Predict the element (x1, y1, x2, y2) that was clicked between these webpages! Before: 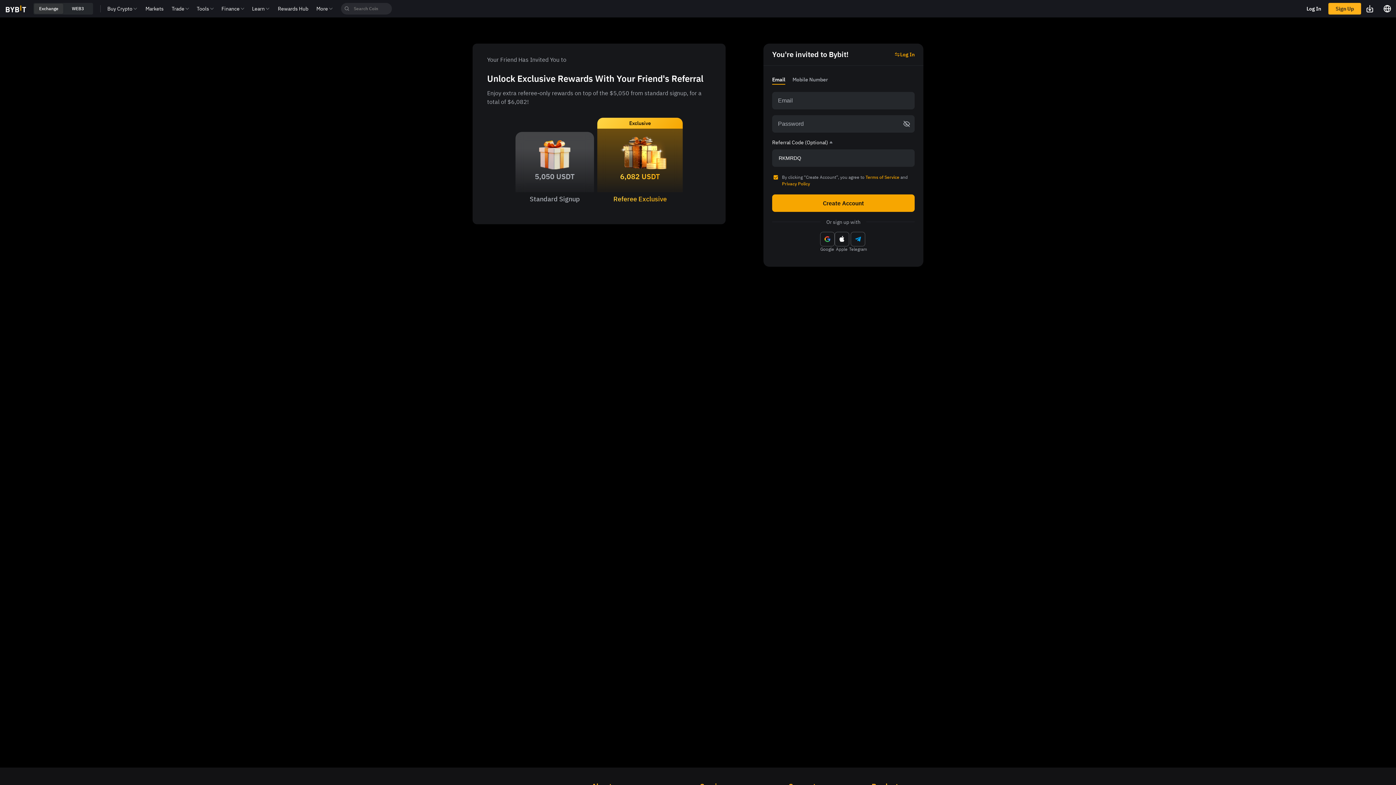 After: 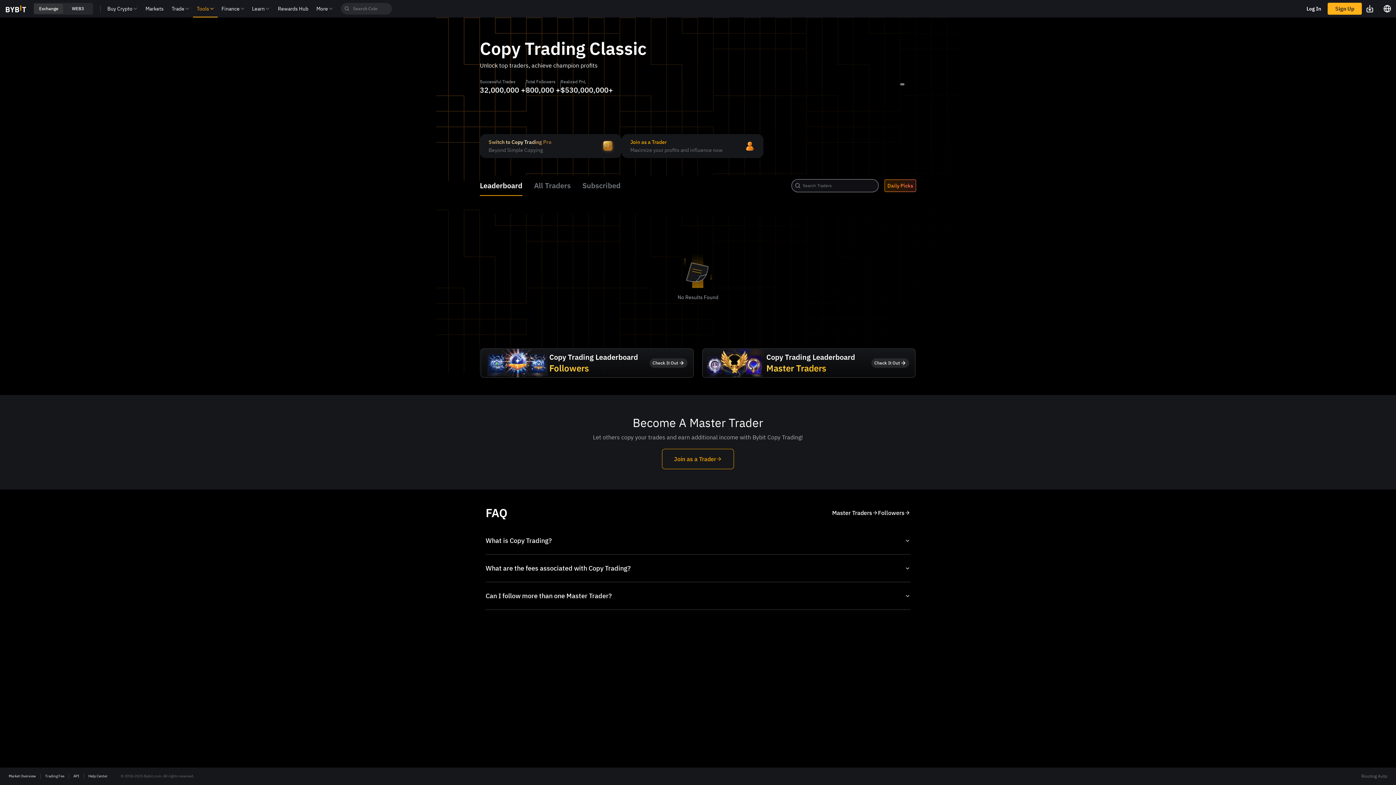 Action: bbox: (196, 0, 209, 17) label: Tools